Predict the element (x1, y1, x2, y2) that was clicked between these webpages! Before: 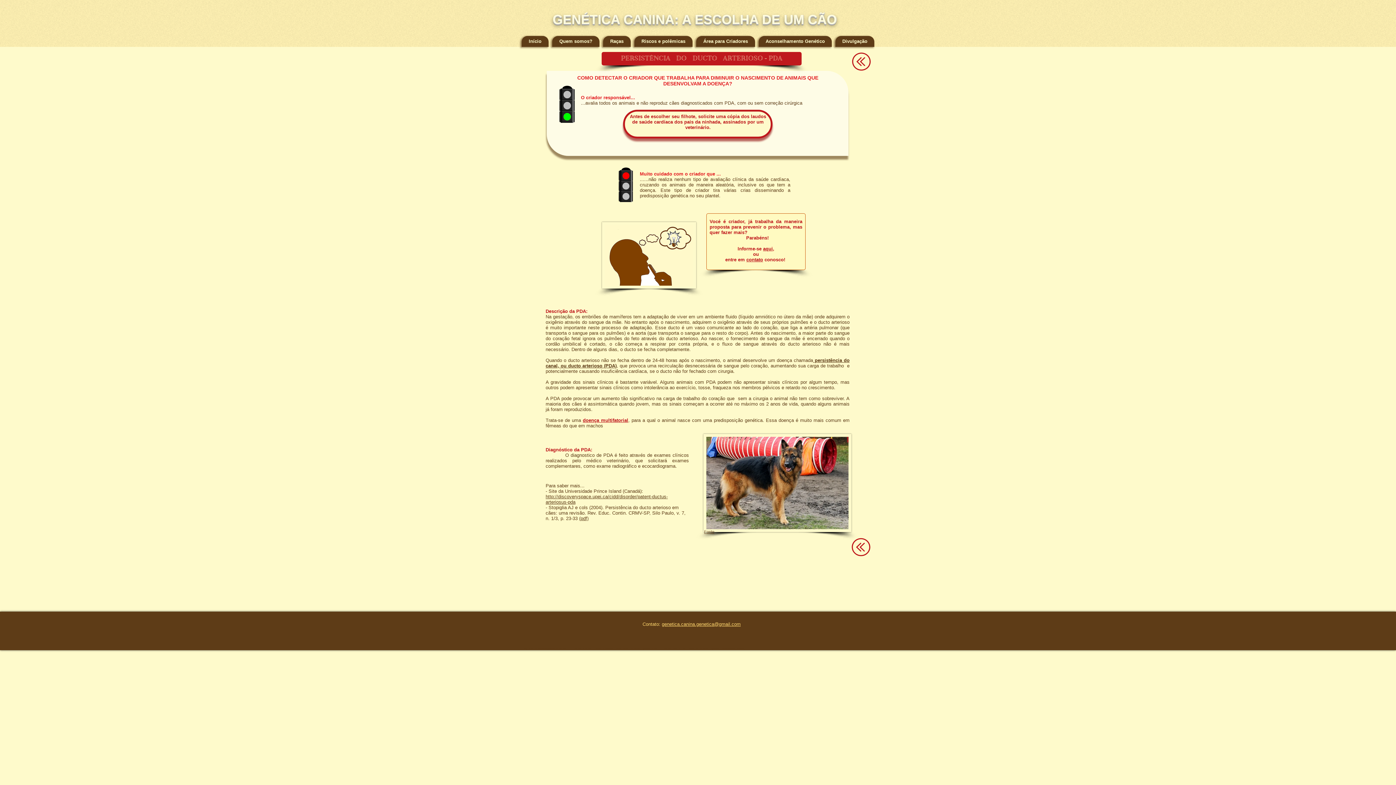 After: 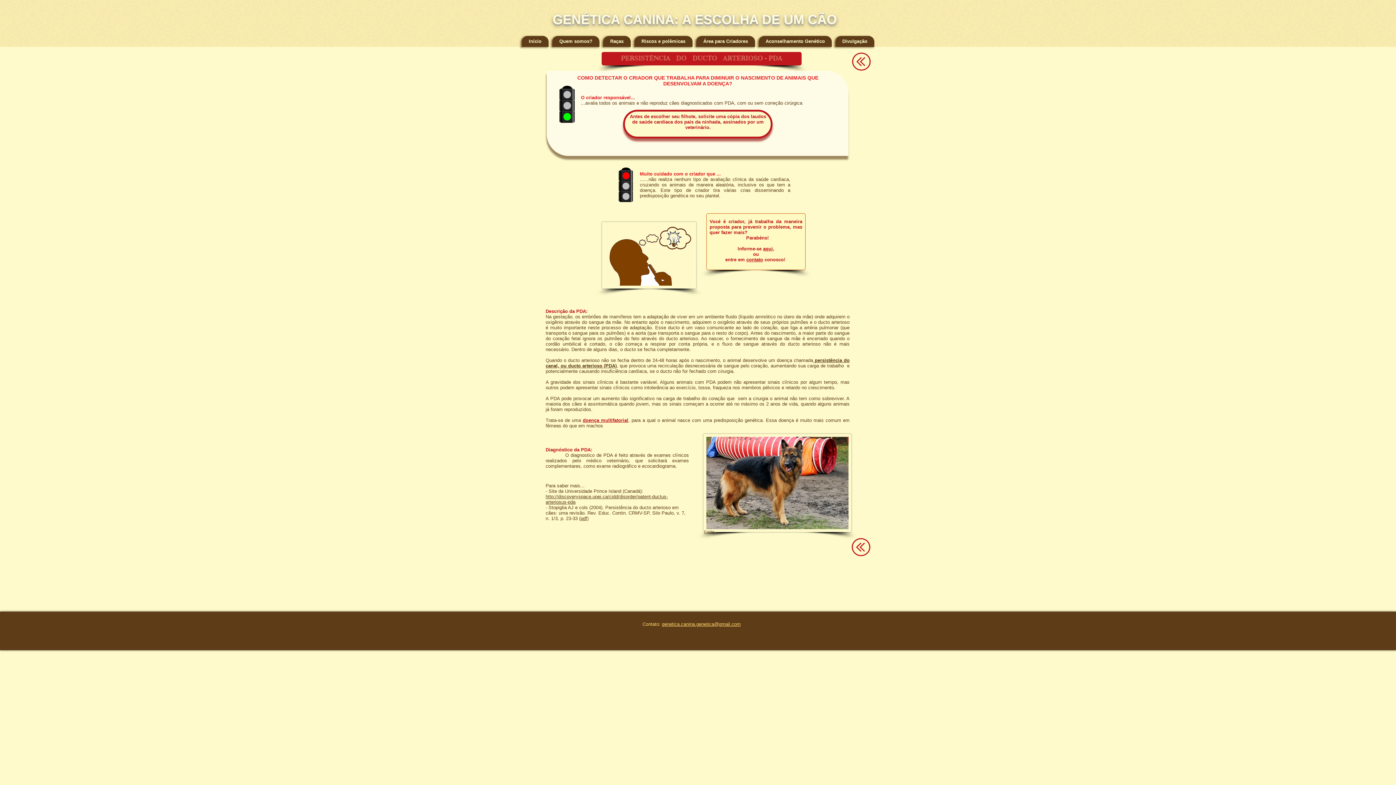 Action: bbox: (545, 505, 685, 521) label: - Stopiglia AJ e cols (2004). Persistência do ducto arterioso em cães: uma revisão. Rev. Educ. Contin. CRMV-SP, Silo Paulo, v. 7, n. 1/3, p. 23-33 (pdf)